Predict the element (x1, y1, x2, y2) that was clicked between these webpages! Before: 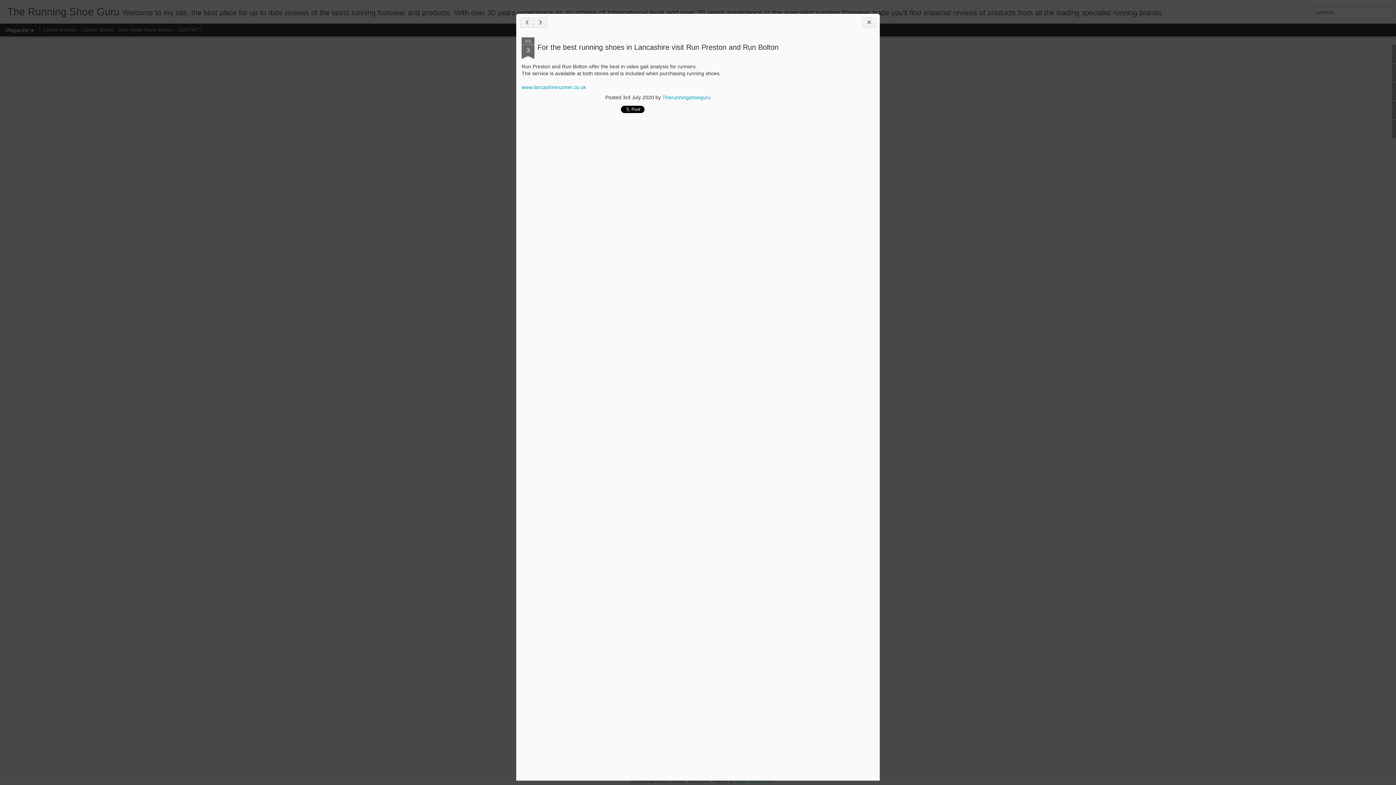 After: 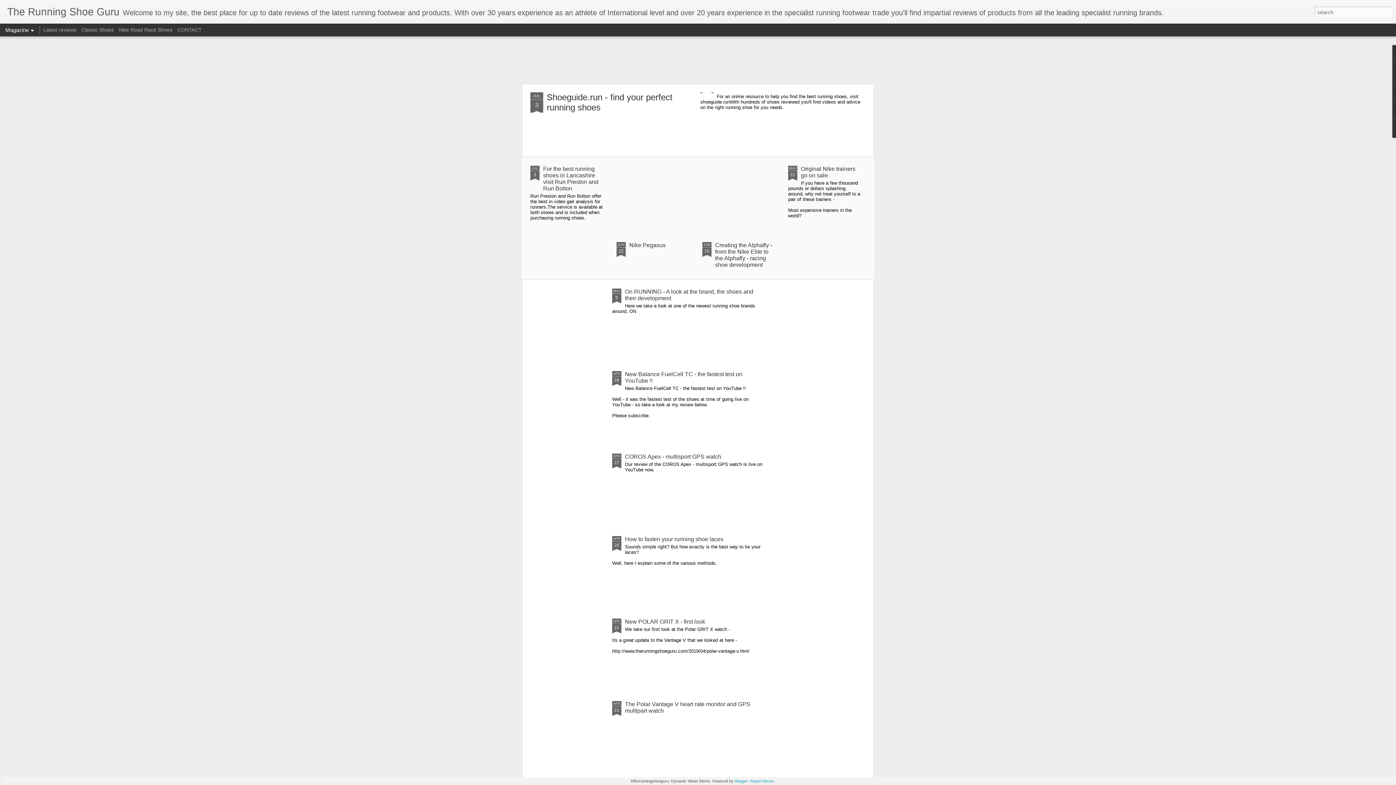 Action: label: Latest reviews bbox: (43, 26, 76, 32)